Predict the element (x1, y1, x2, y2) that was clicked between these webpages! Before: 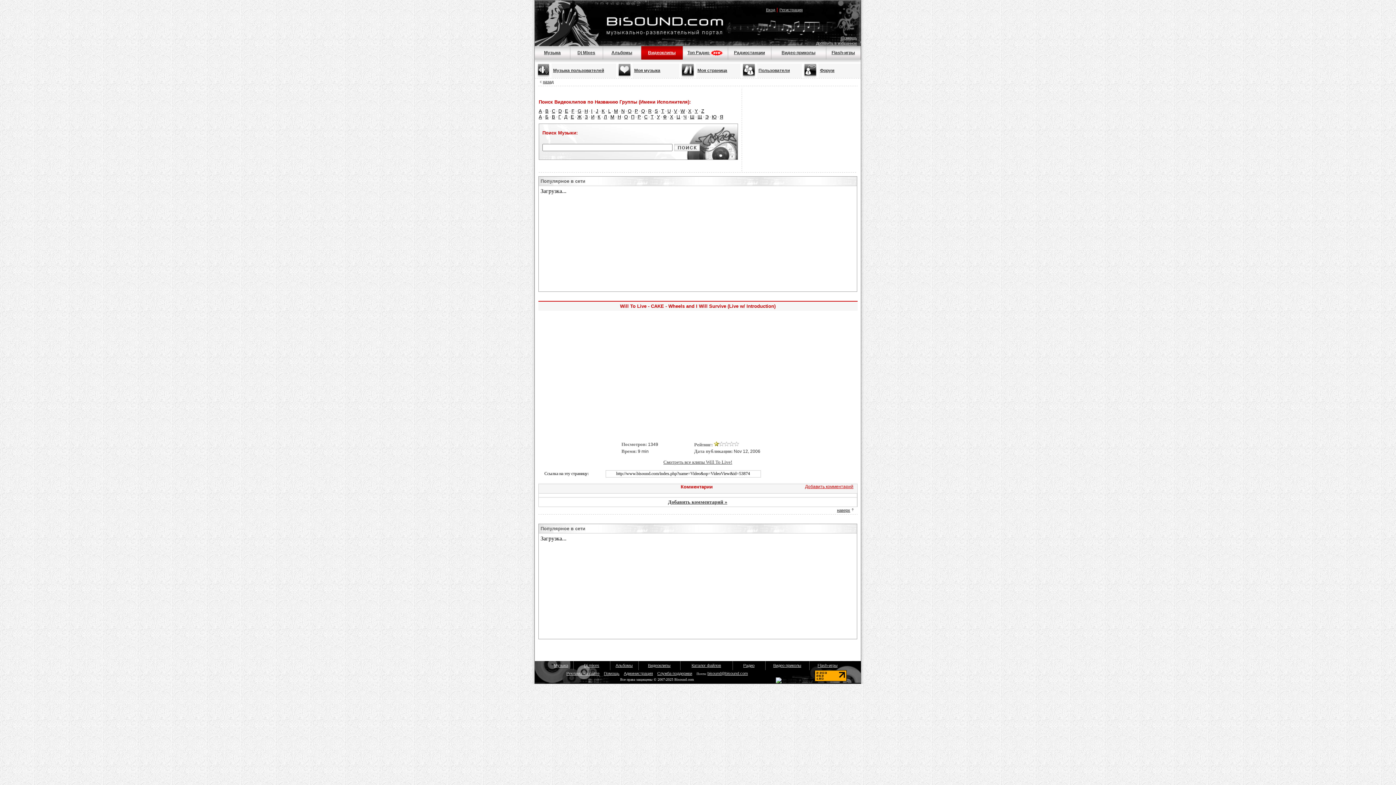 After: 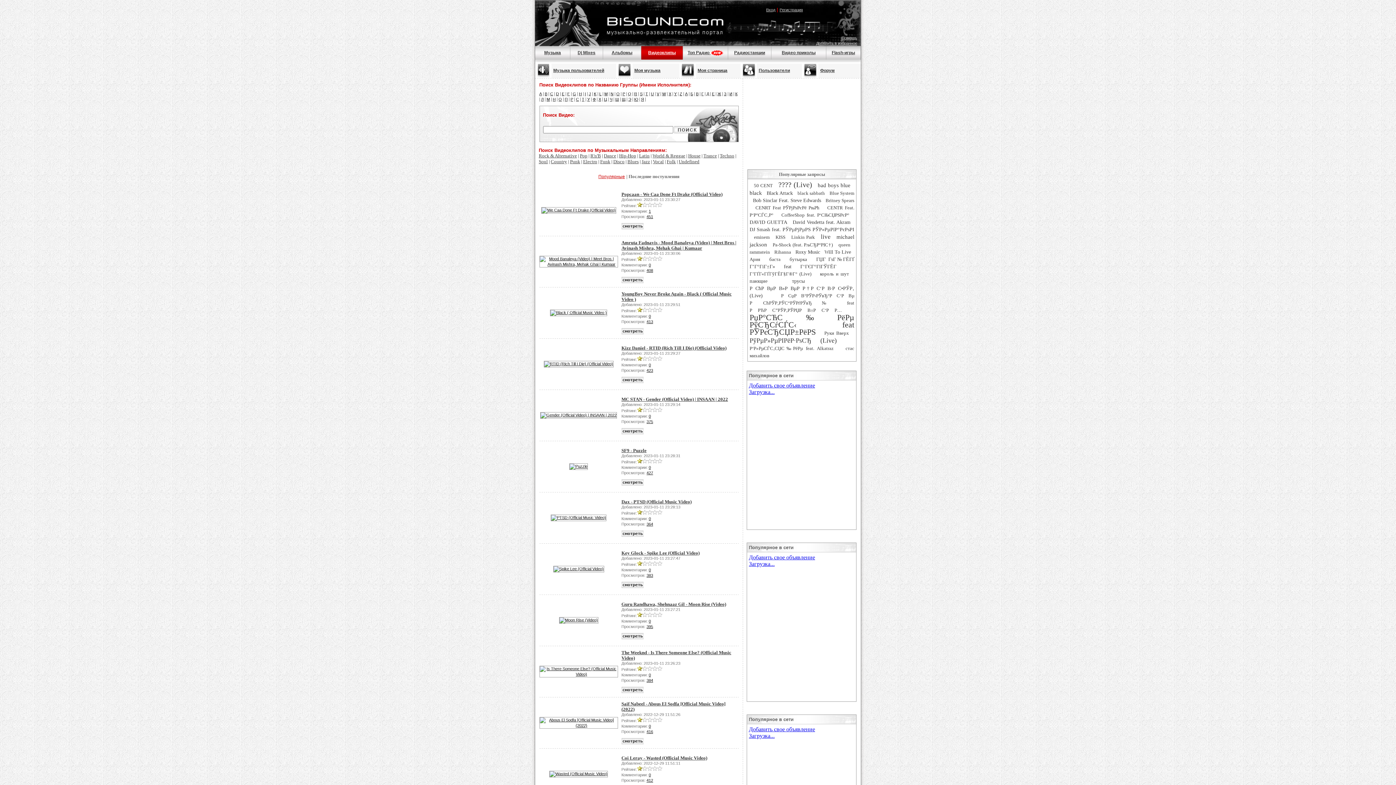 Action: bbox: (634, 108, 638, 113) label: P